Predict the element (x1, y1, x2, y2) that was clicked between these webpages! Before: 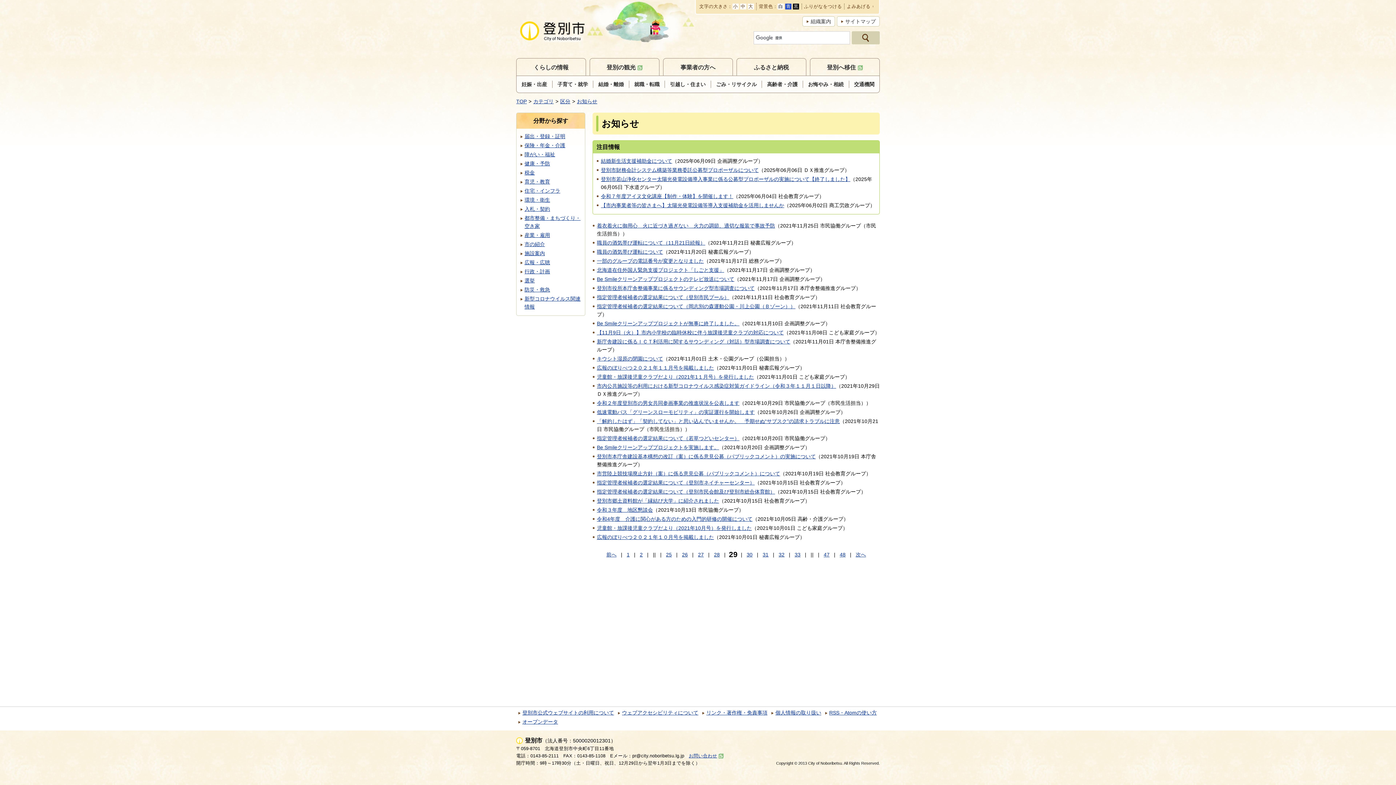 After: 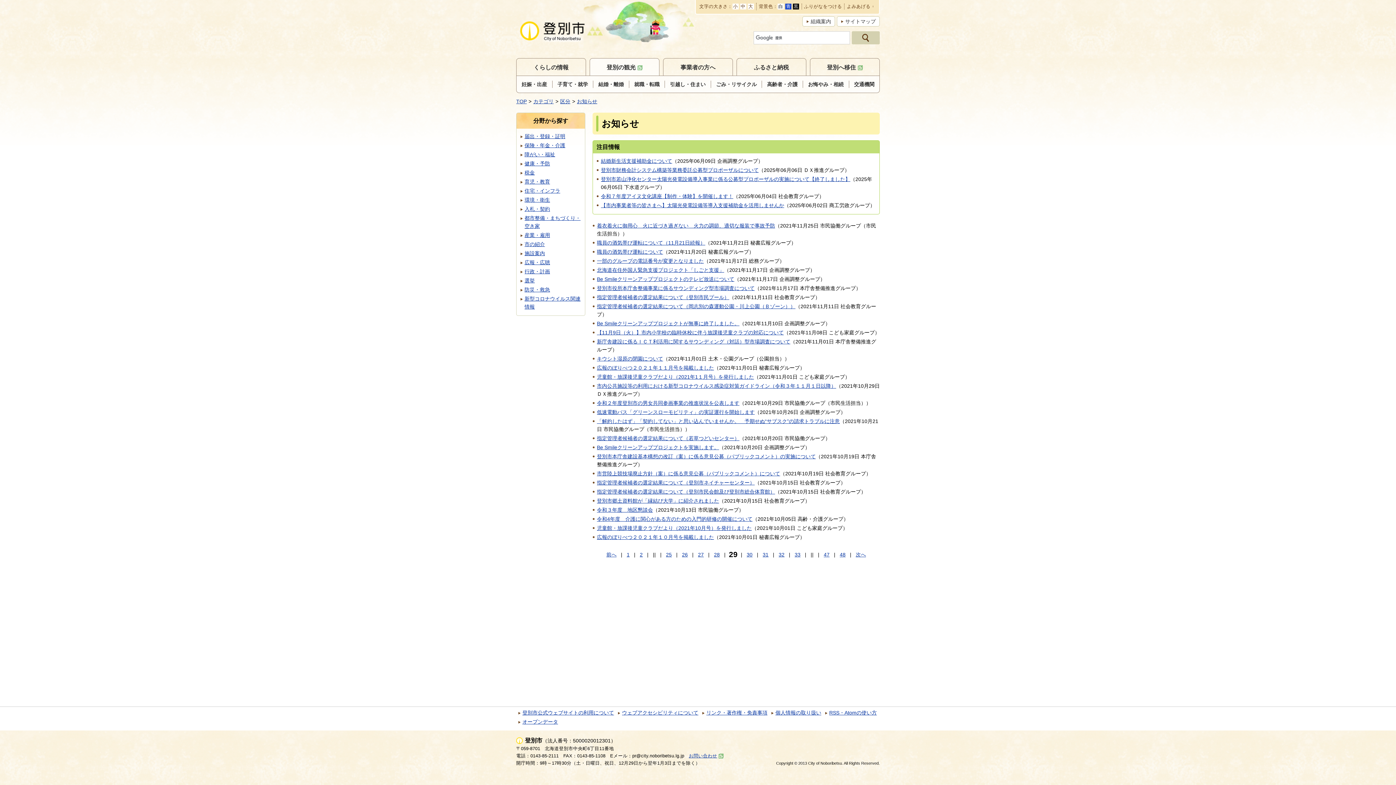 Action: bbox: (589, 58, 659, 75) label: 登別の観光